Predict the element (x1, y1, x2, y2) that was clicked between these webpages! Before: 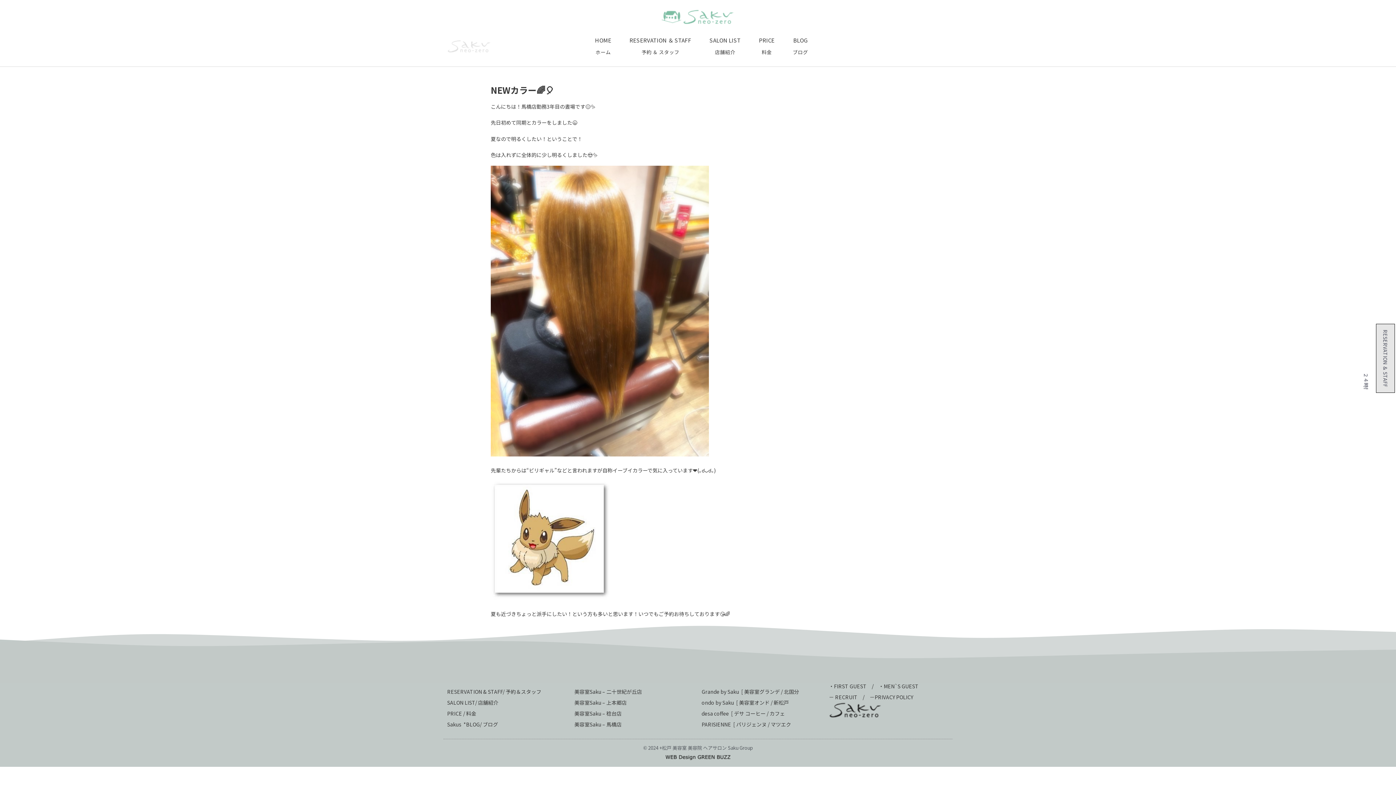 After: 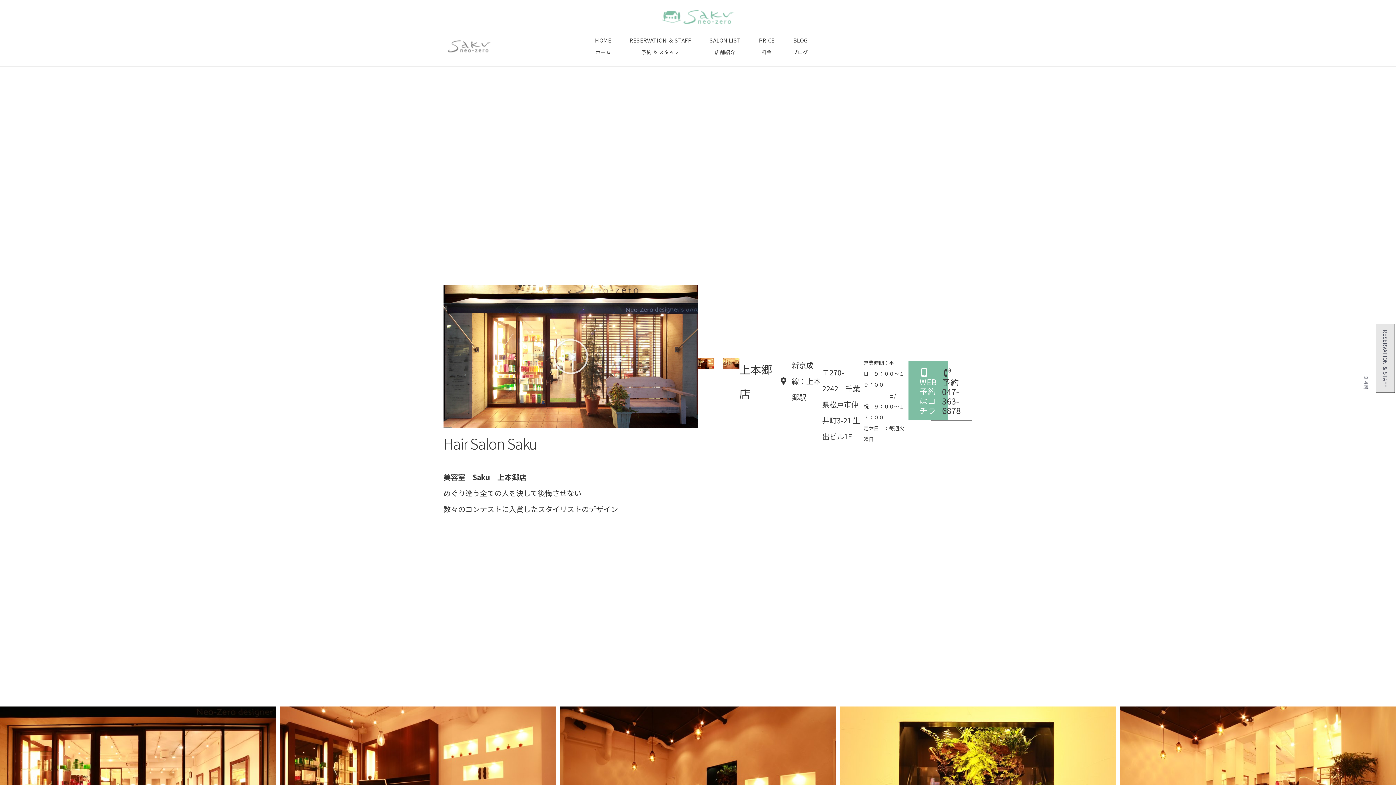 Action: bbox: (606, 699, 626, 706) label: 上本郷店